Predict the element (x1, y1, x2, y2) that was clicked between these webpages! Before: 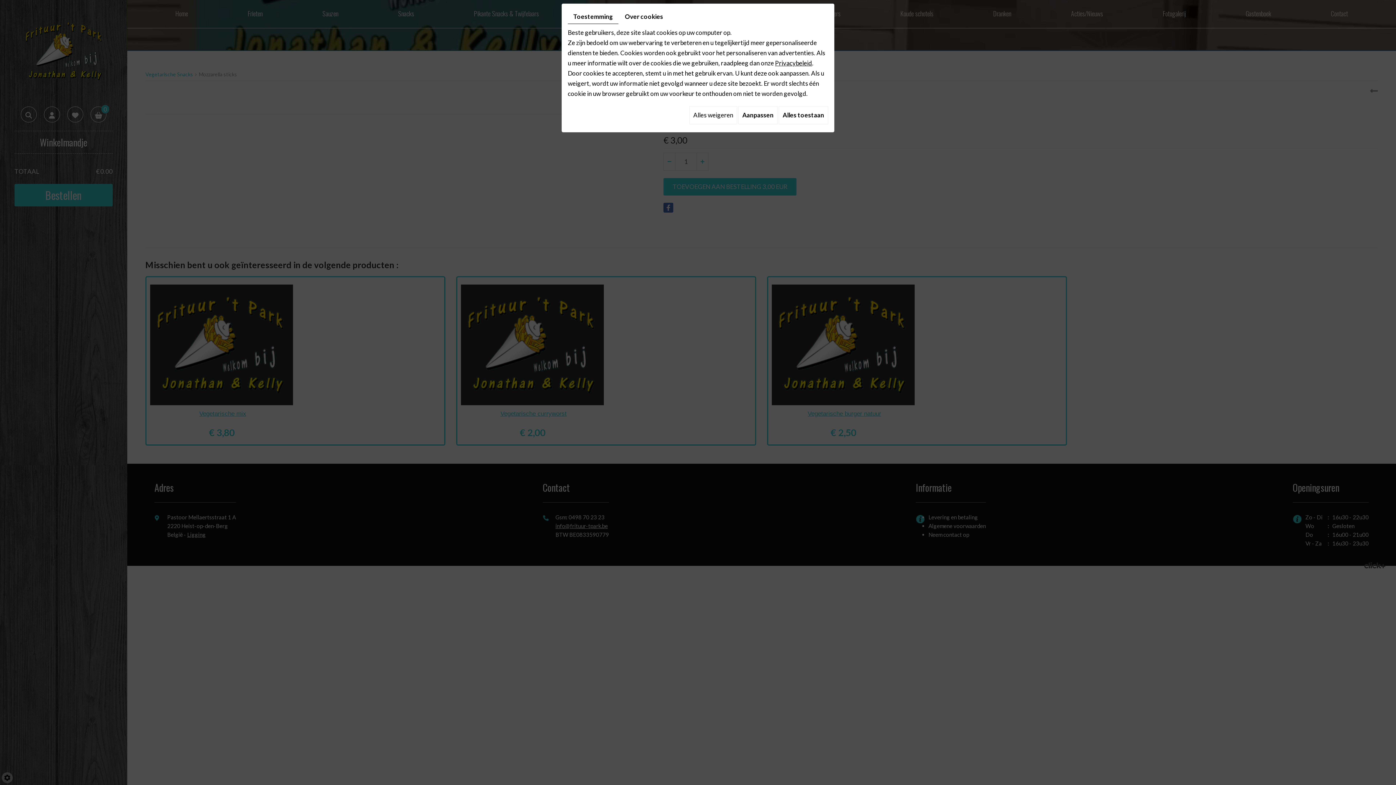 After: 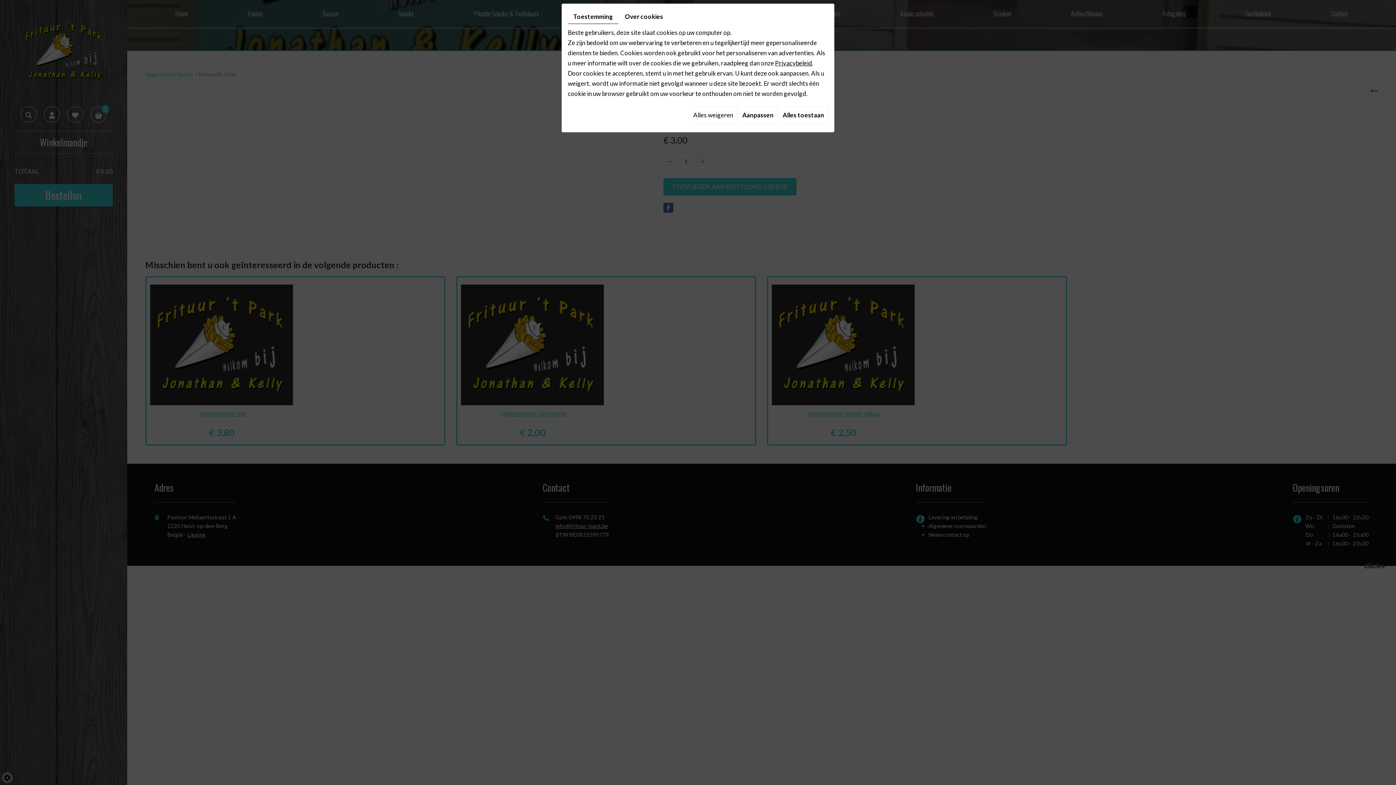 Action: label: Privacybeleid bbox: (775, 59, 812, 66)